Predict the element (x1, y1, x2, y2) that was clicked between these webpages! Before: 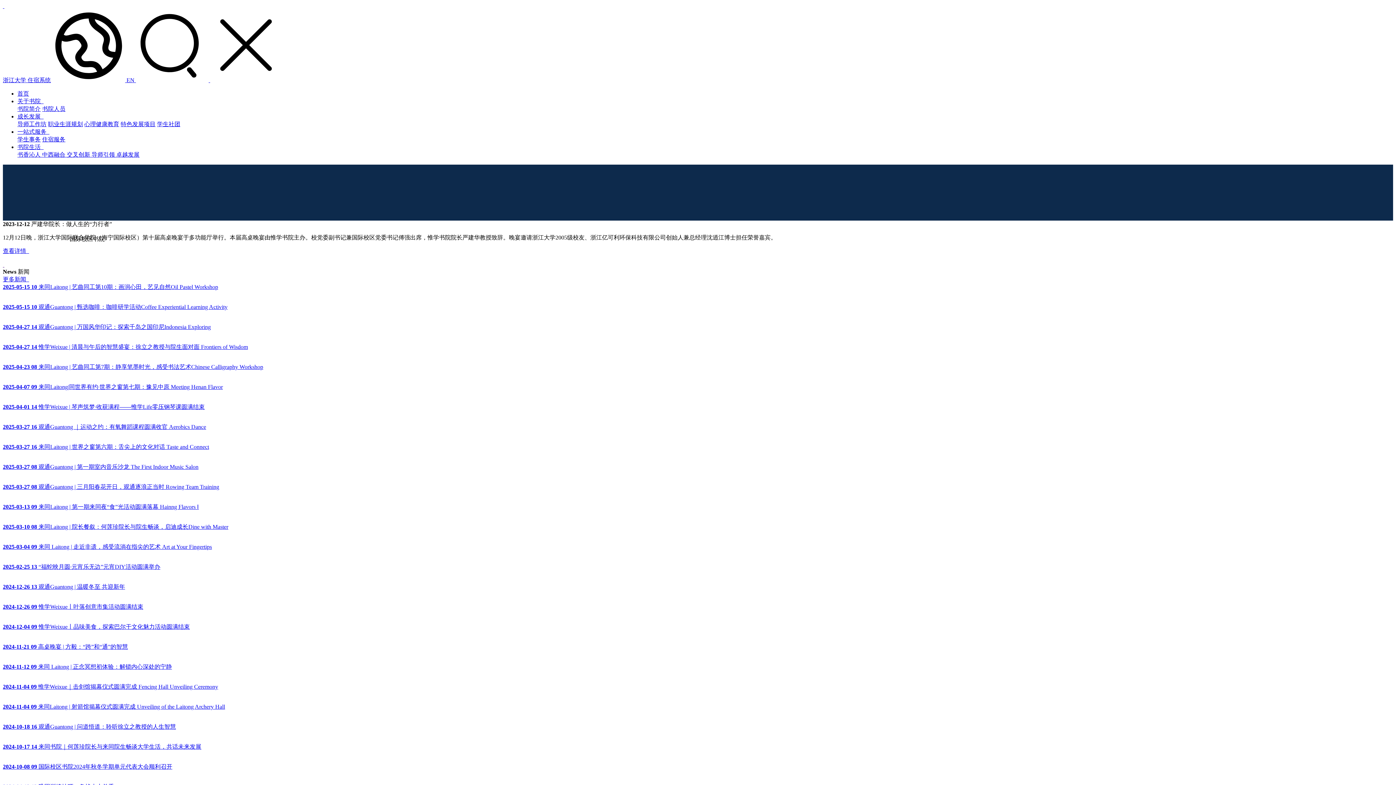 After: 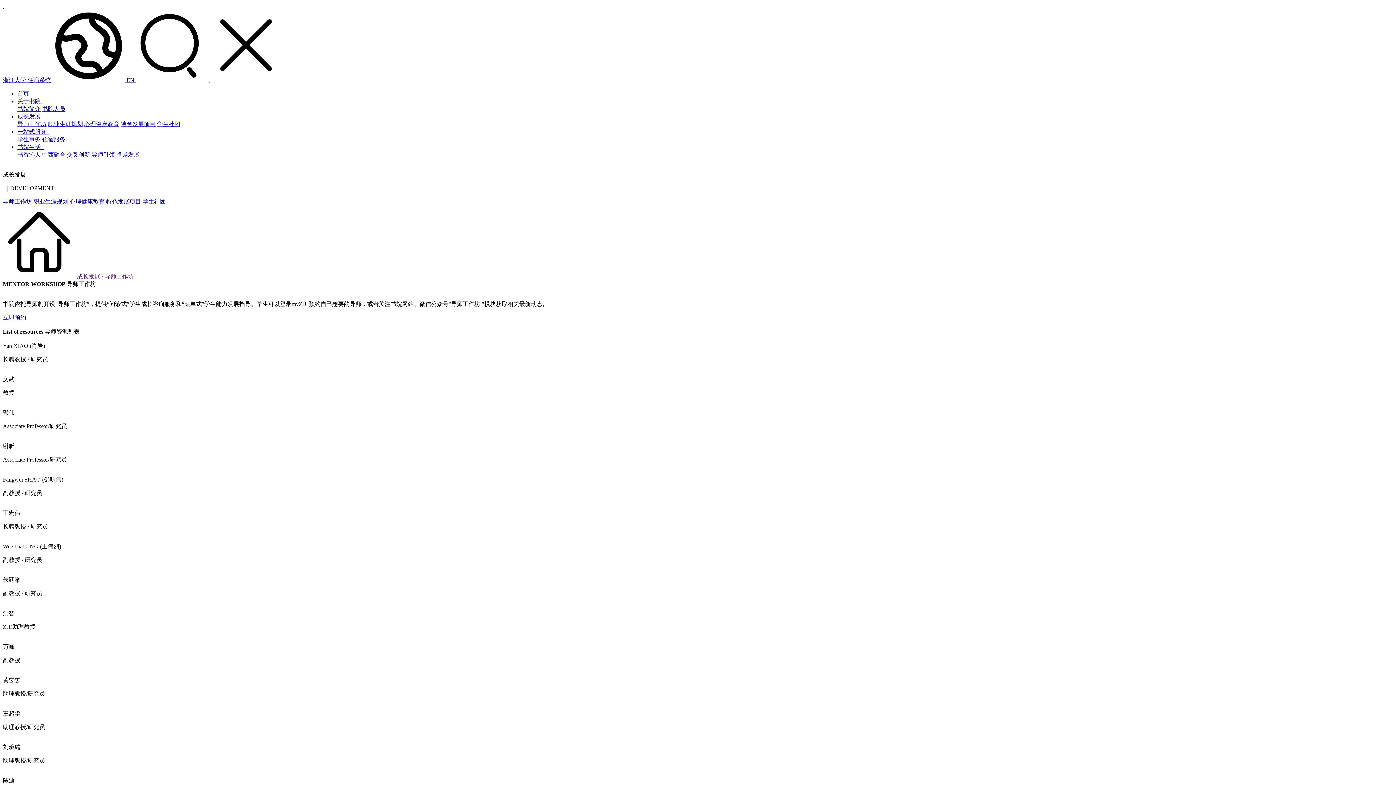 Action: bbox: (17, 121, 46, 127) label: 导师工作坊